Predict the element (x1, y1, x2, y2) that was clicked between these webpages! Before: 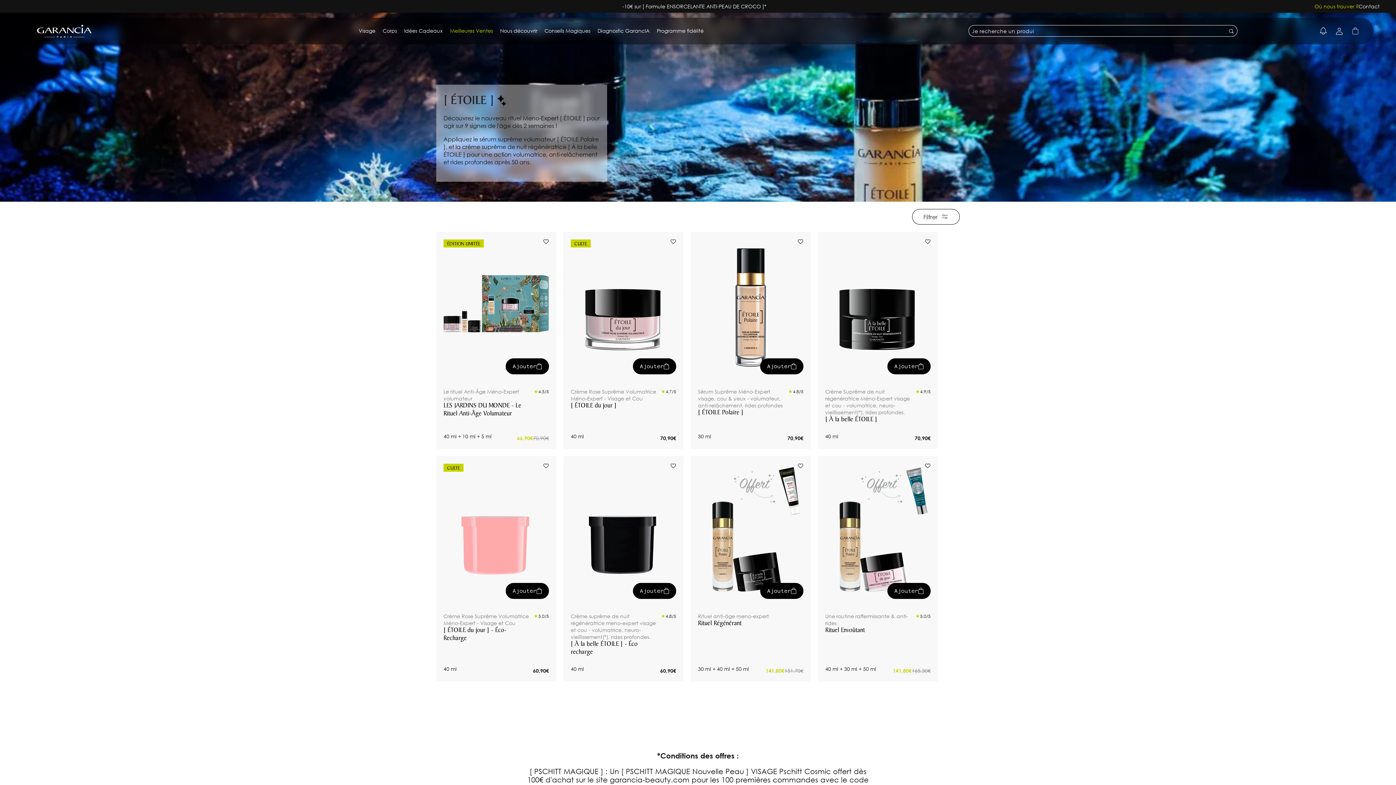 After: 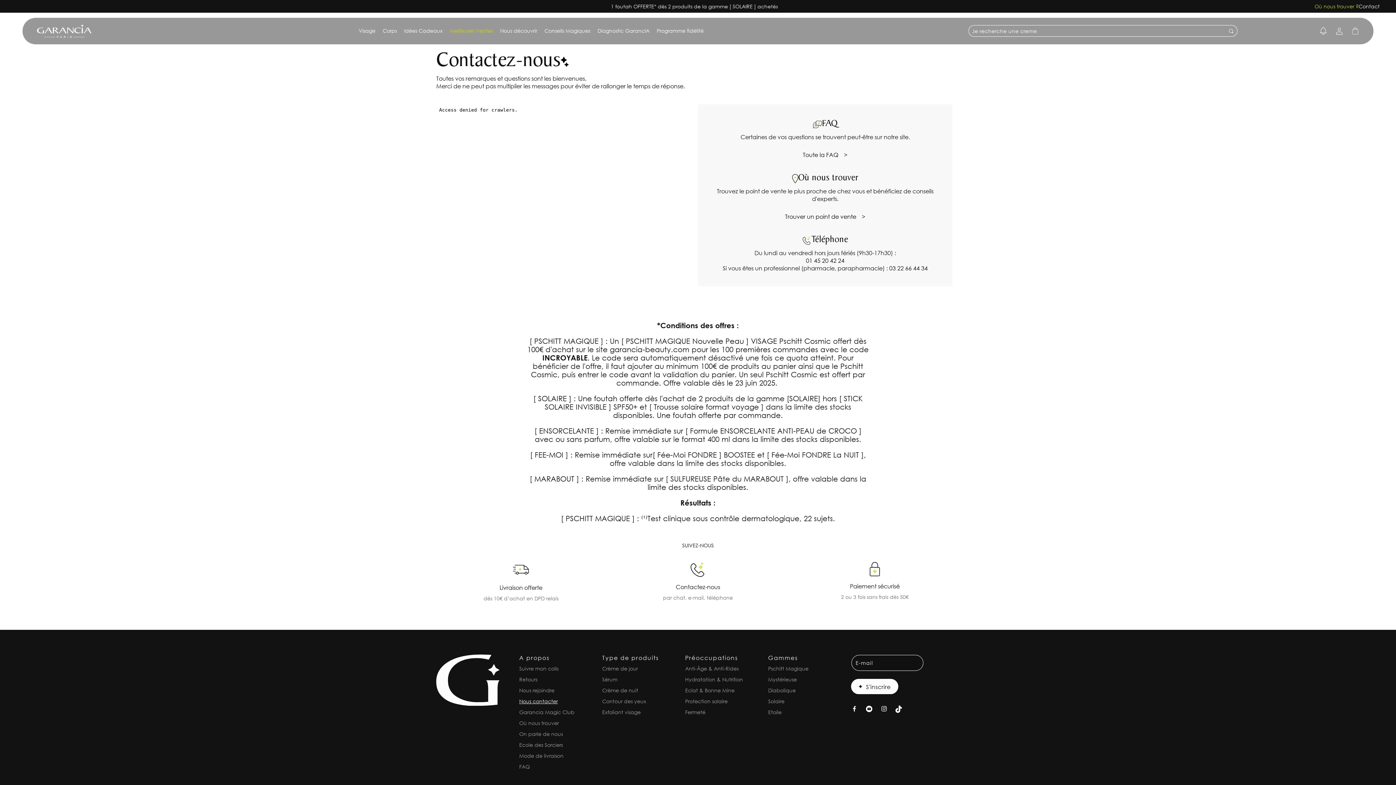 Action: label: Contact bbox: (1358, 2, 1380, 9)